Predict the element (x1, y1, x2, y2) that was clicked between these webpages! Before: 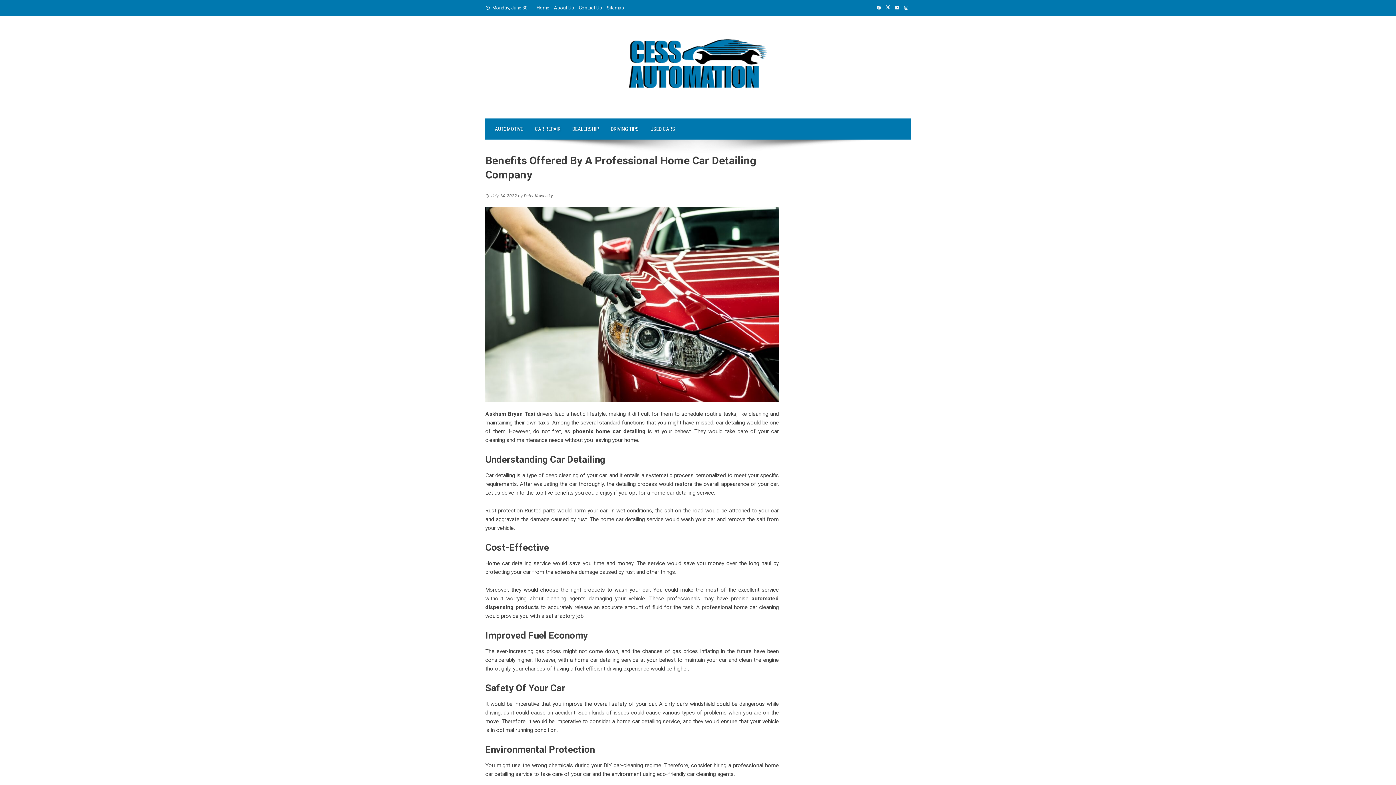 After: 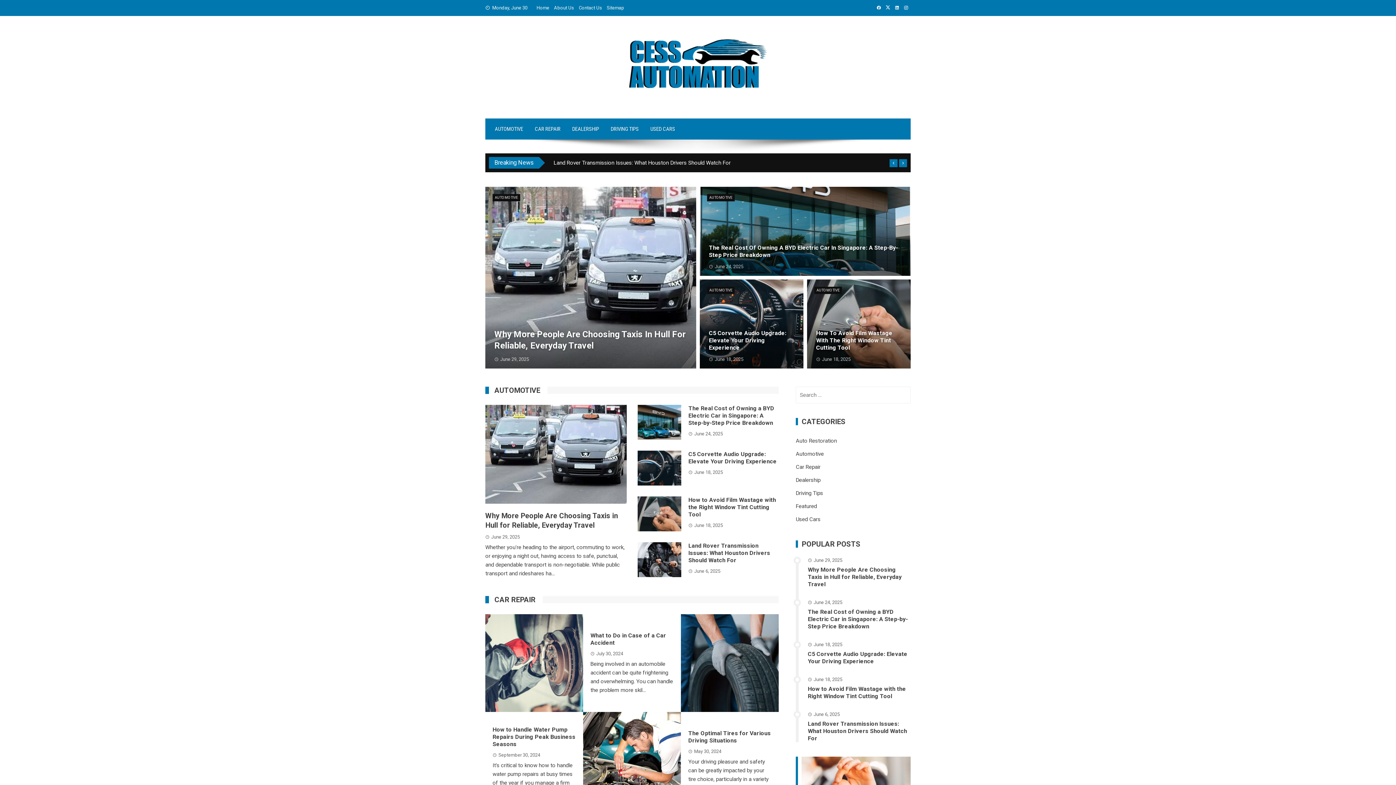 Action: bbox: (536, 5, 549, 10) label: Home